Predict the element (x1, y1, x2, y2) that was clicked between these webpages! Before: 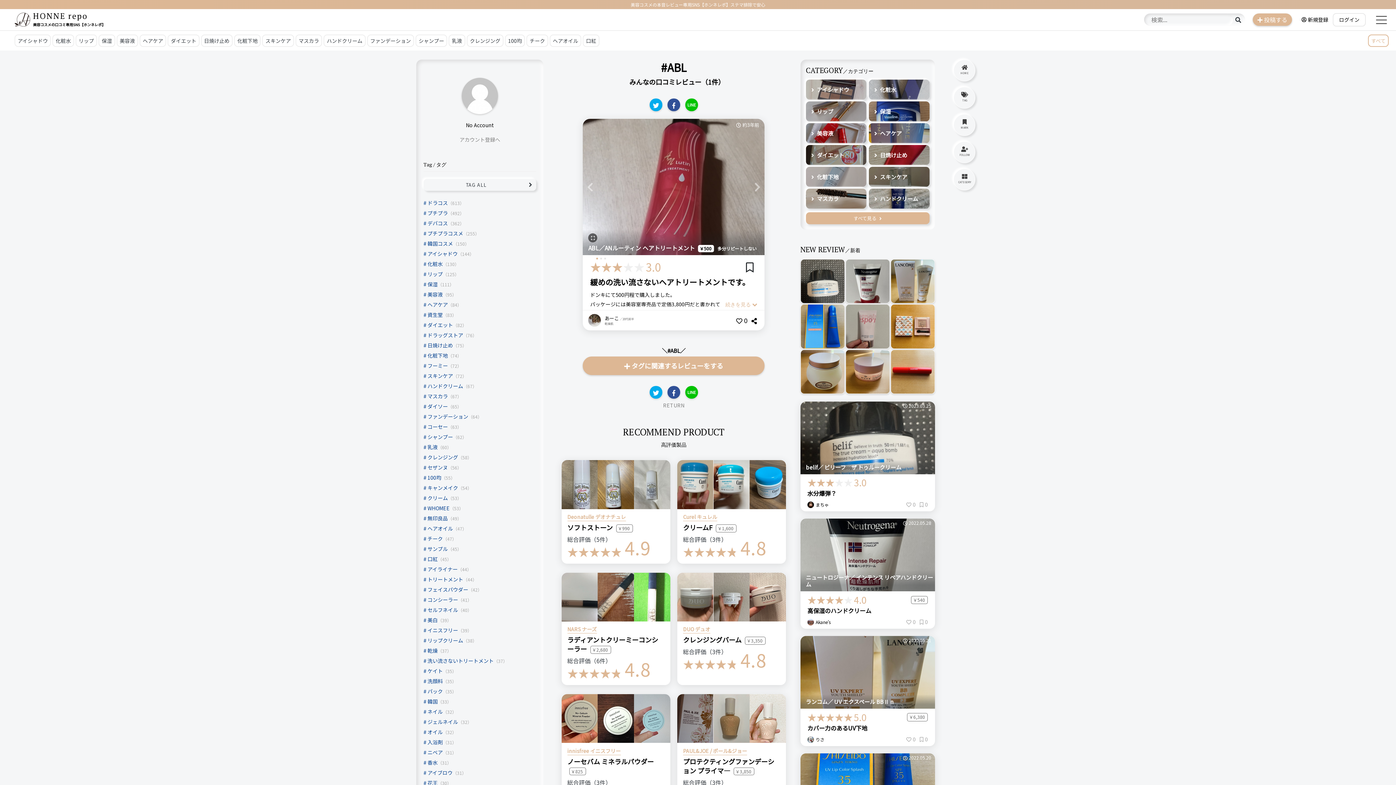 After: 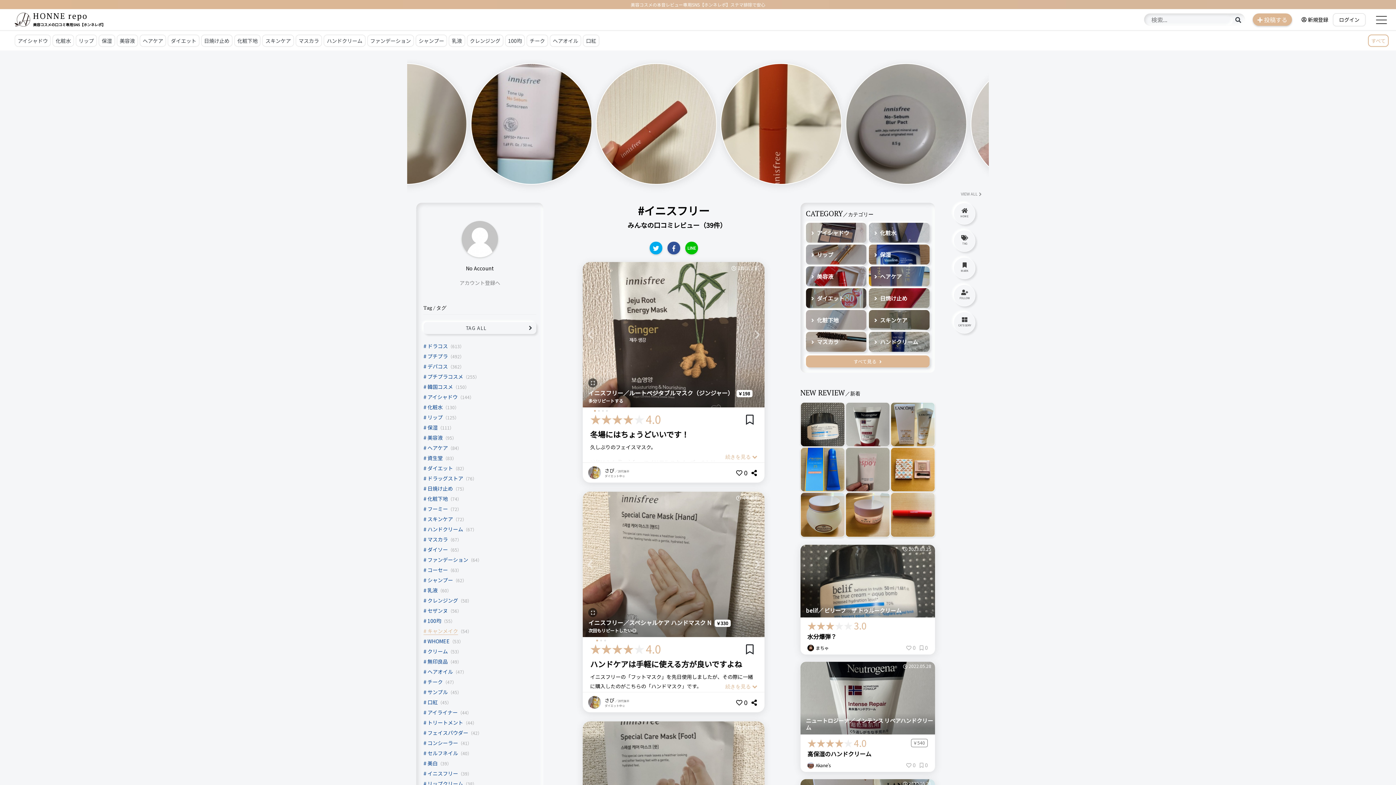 Action: label: イニスフリー bbox: (423, 627, 458, 634)